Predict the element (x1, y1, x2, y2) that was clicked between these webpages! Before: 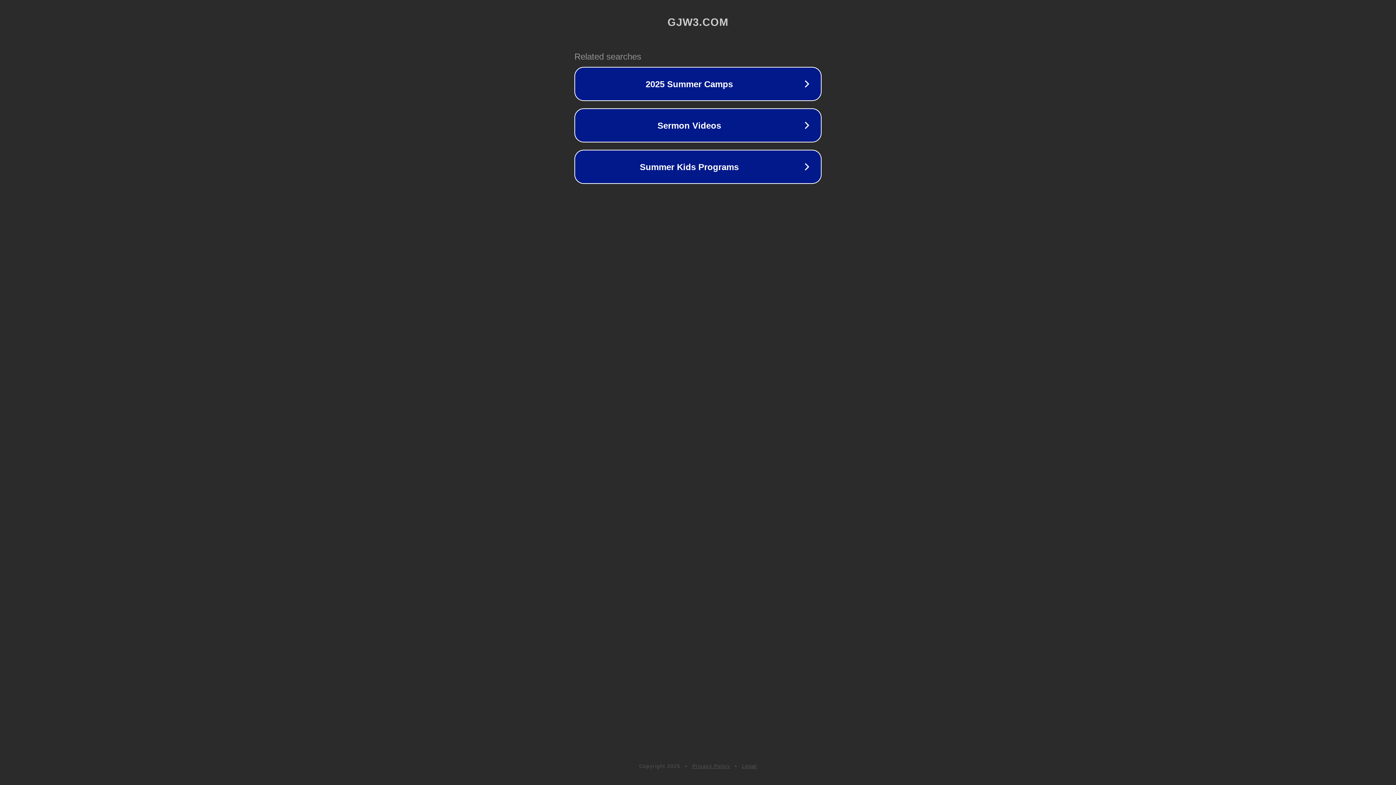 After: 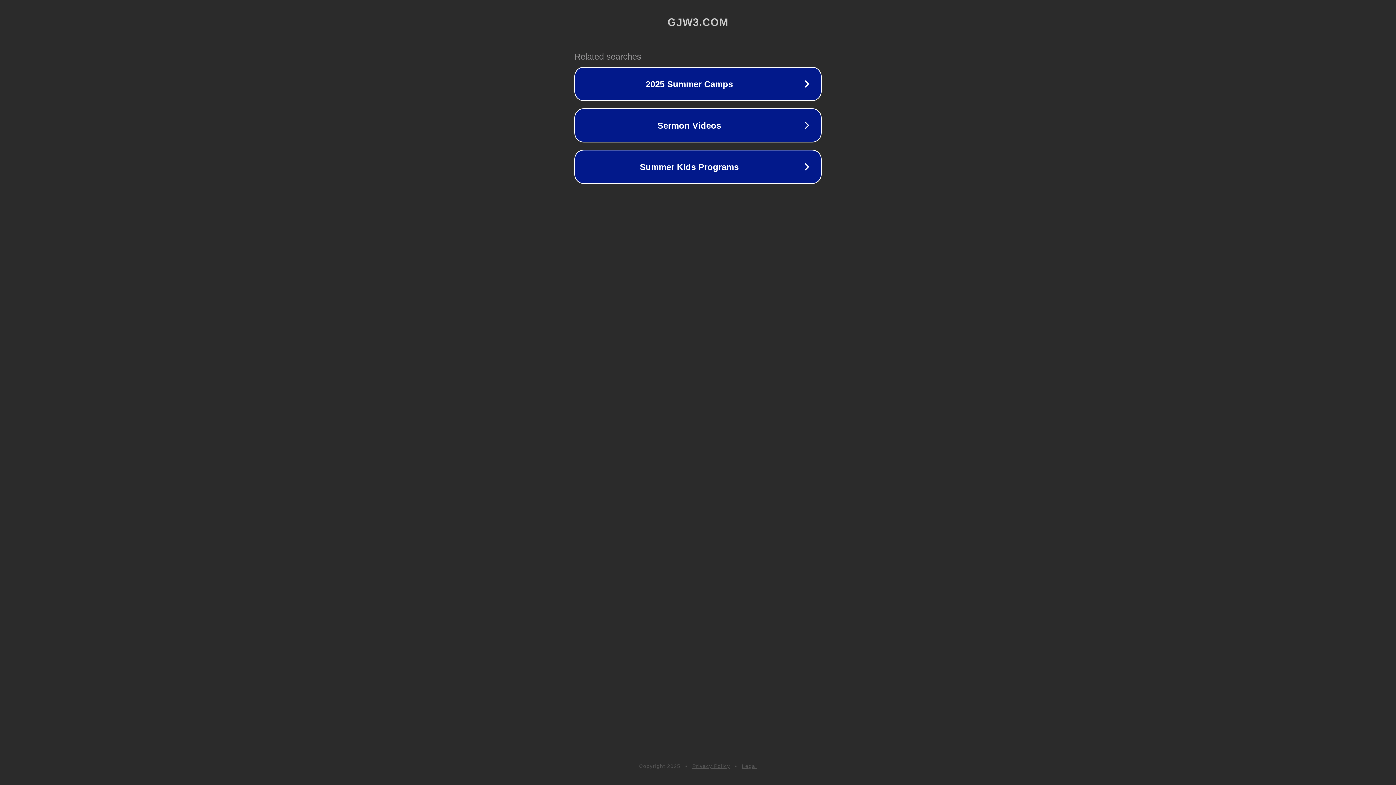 Action: label: Privacy Policy bbox: (692, 763, 730, 769)